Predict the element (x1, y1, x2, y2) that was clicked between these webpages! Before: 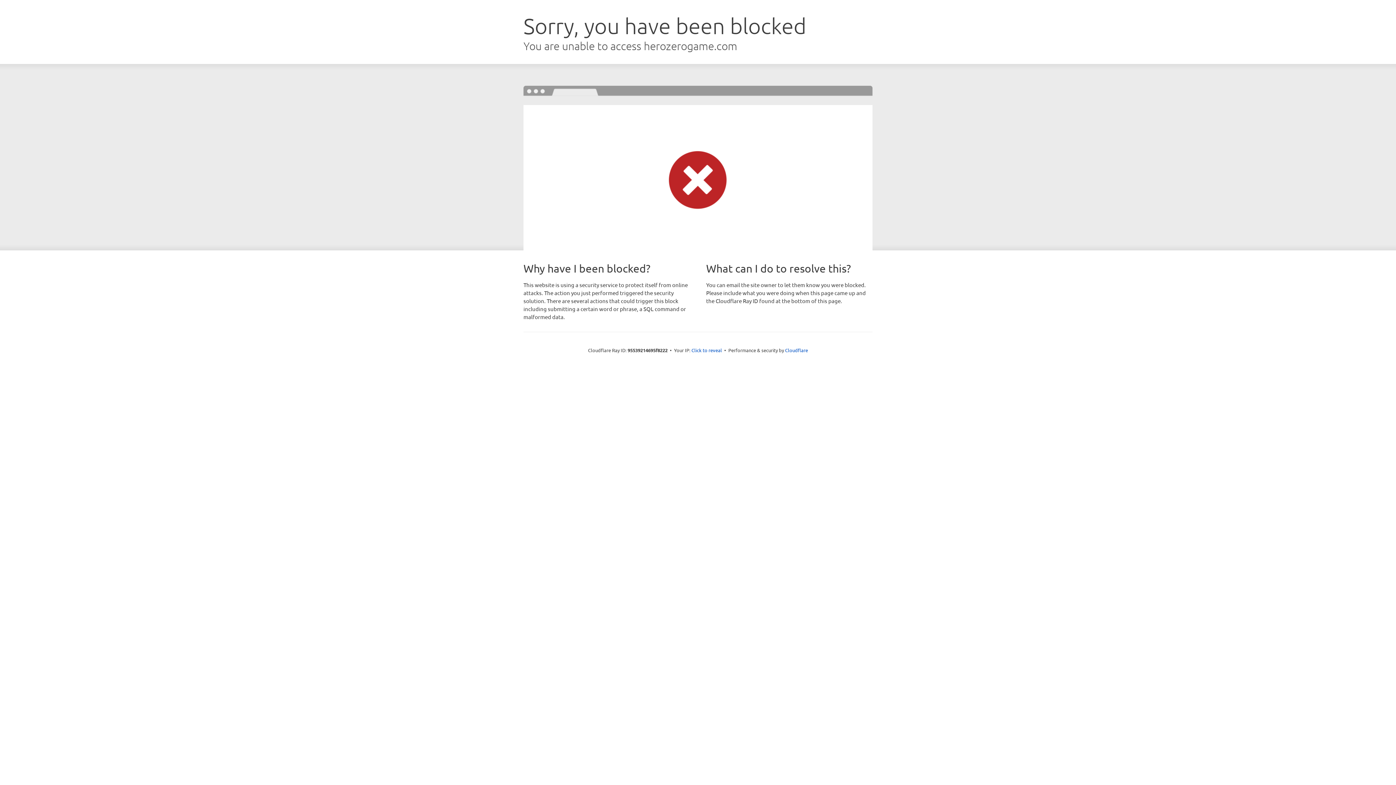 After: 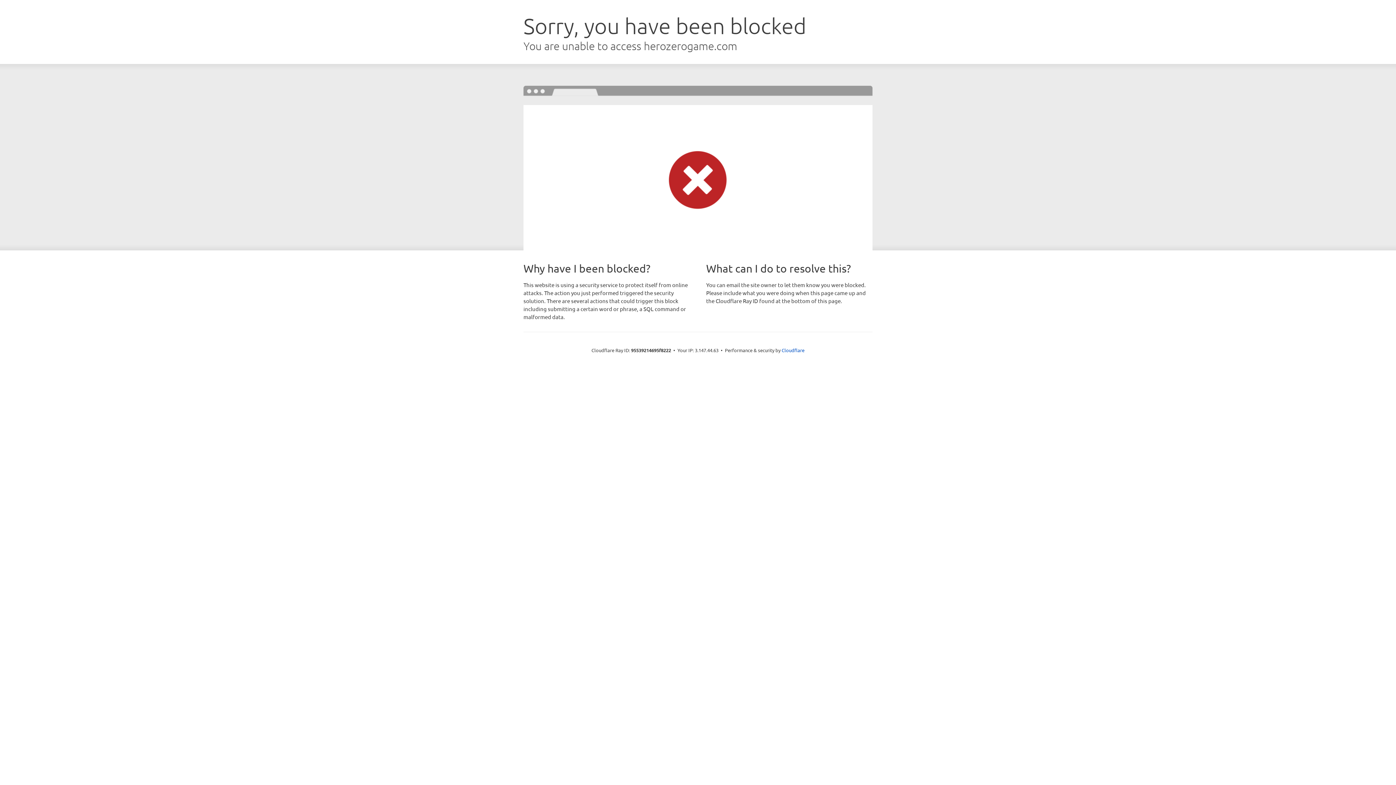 Action: label: Click to reveal bbox: (691, 346, 722, 353)